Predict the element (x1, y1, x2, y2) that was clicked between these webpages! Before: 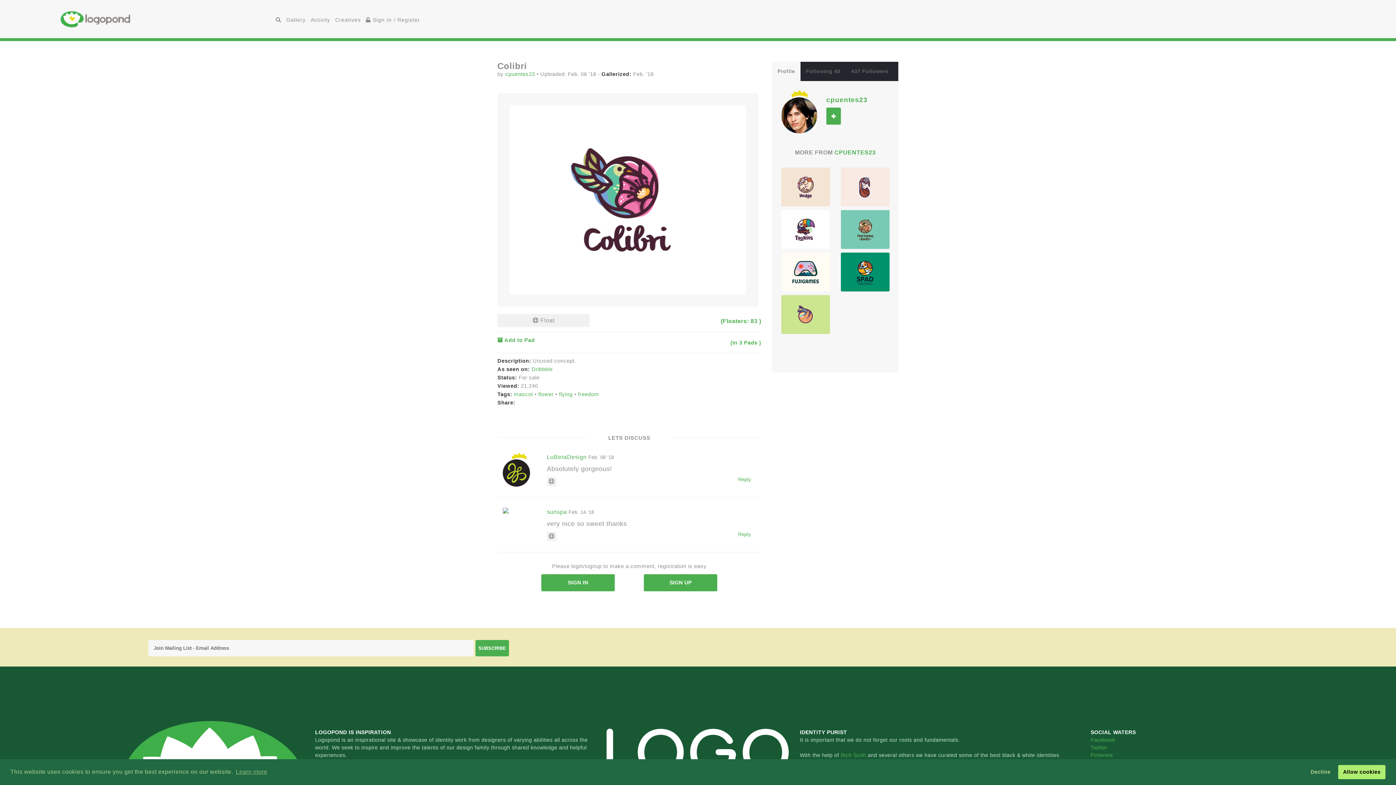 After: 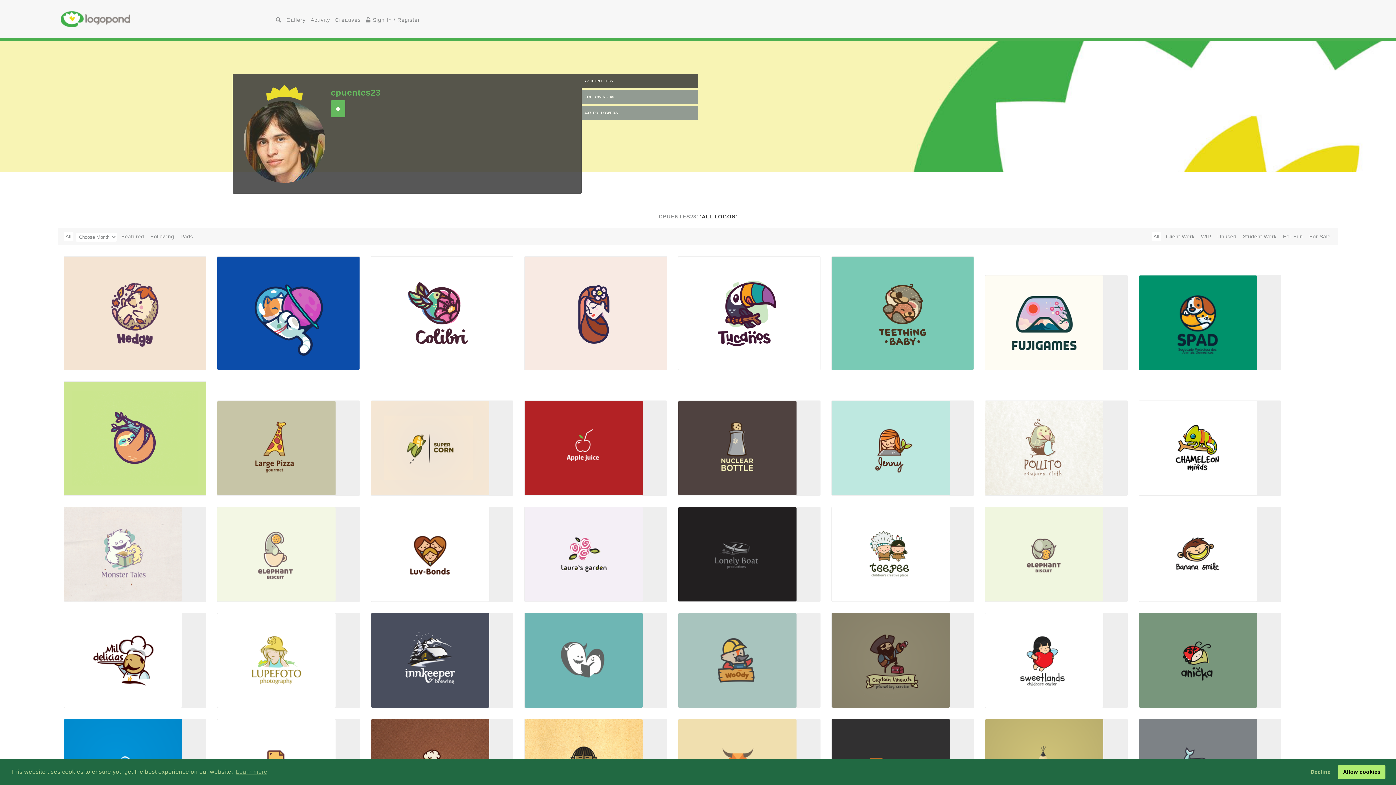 Action: bbox: (781, 90, 817, 118)